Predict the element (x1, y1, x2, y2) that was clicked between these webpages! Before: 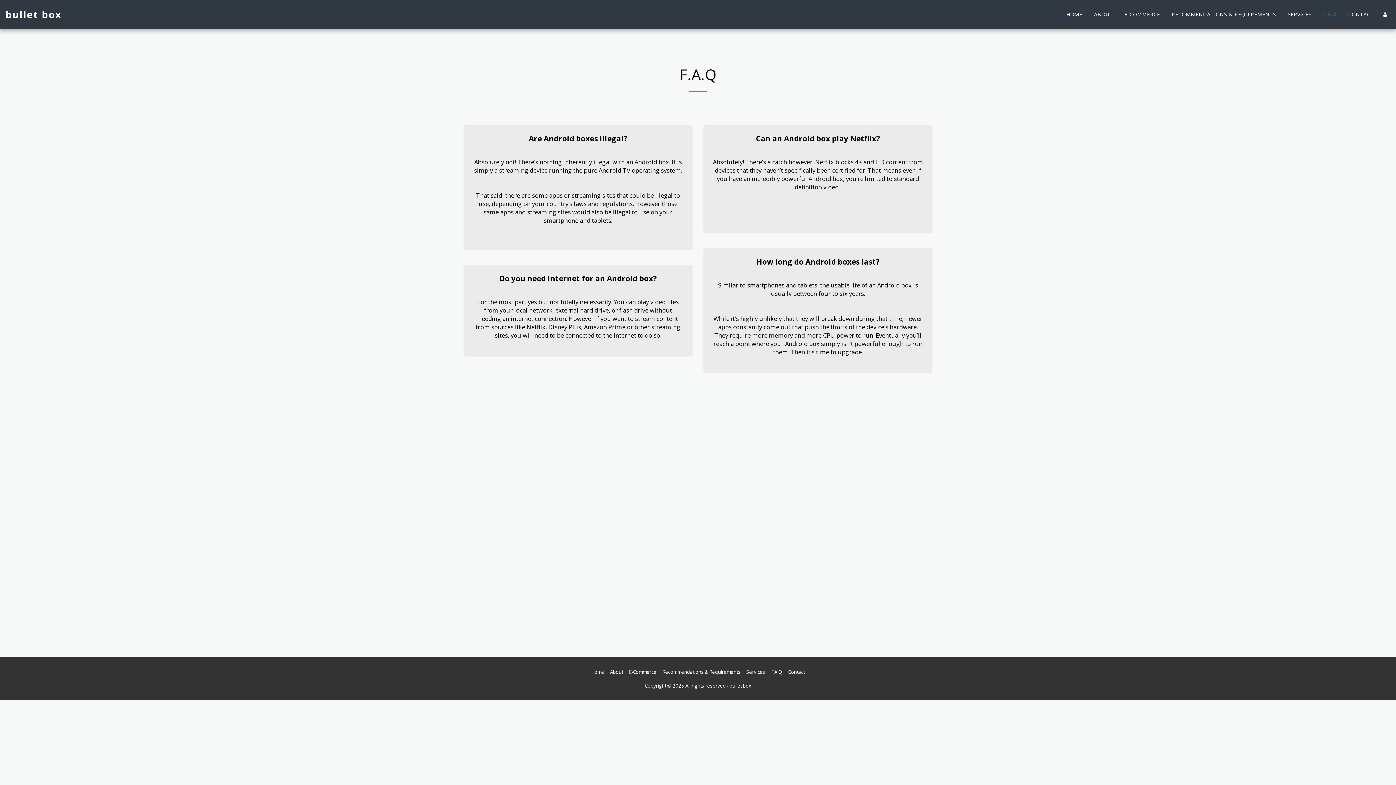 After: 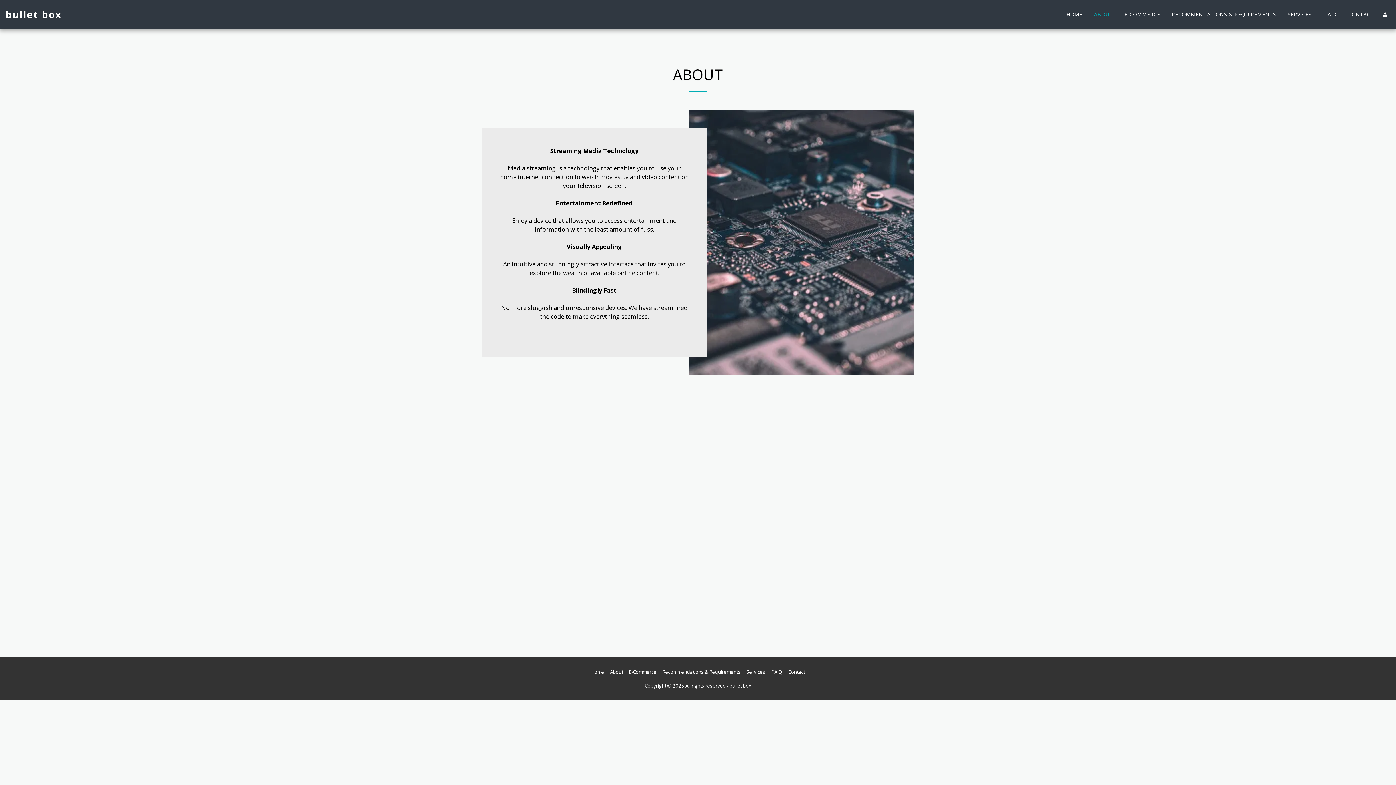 Action: label: ABOUT bbox: (1088, 9, 1118, 19)